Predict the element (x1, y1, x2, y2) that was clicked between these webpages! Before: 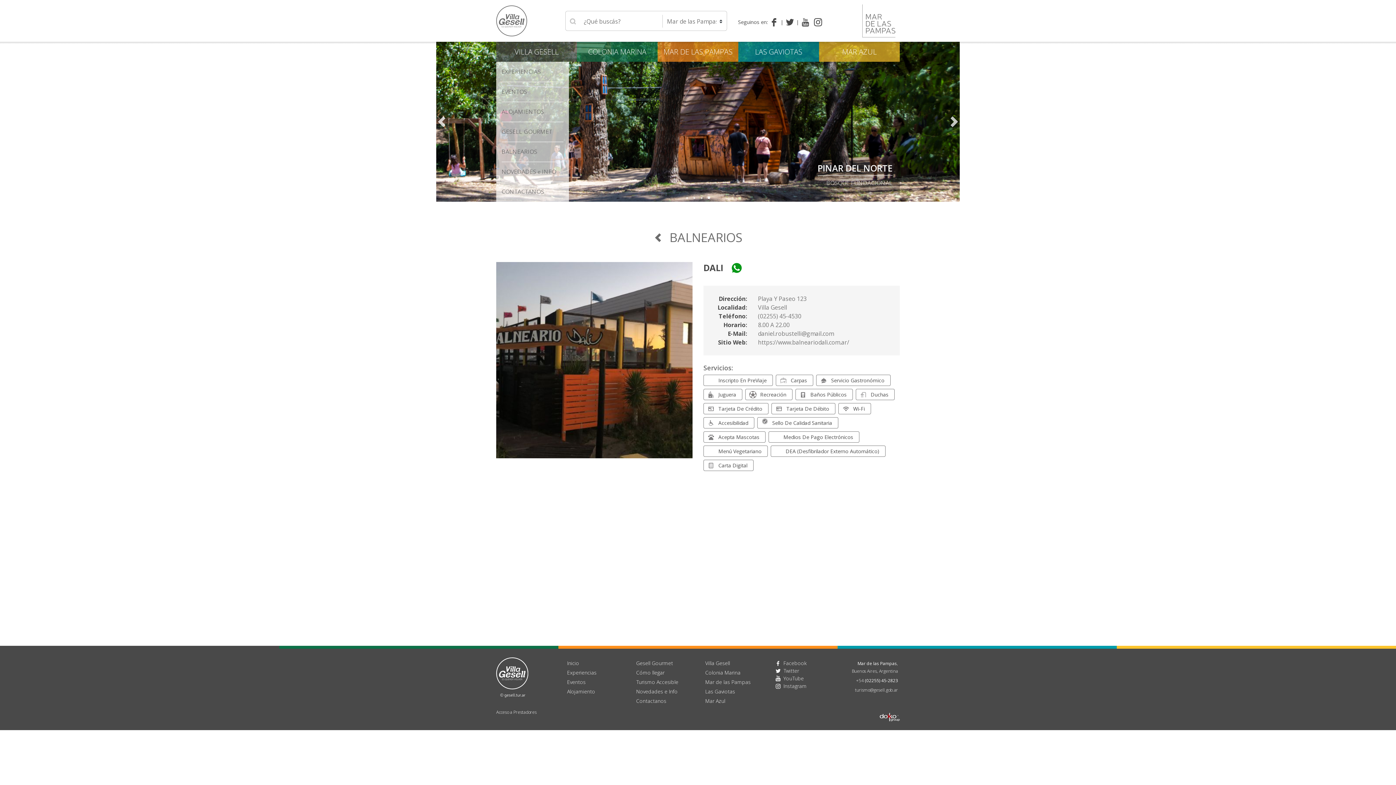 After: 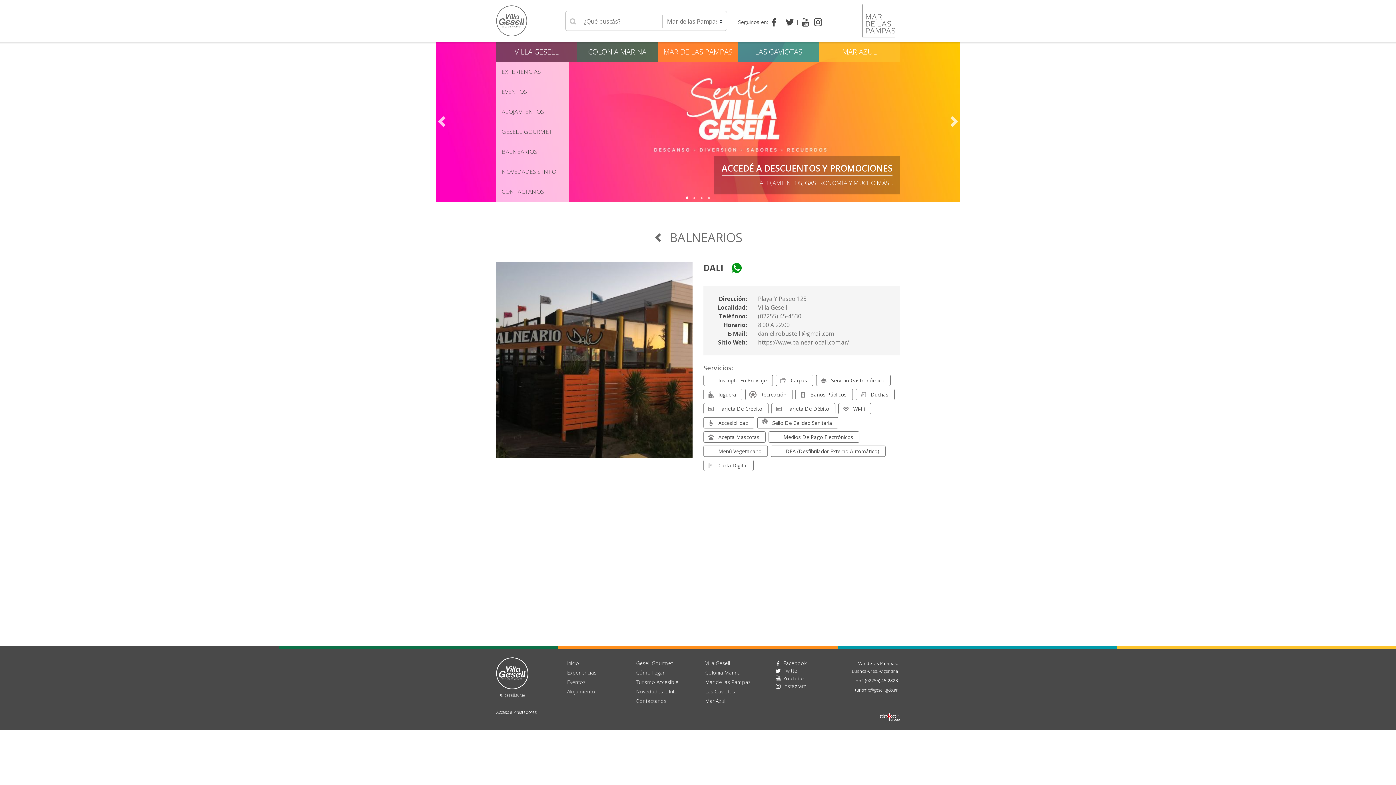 Action: bbox: (758, 338, 849, 346) label: https://www.balneariodali.com.ar/